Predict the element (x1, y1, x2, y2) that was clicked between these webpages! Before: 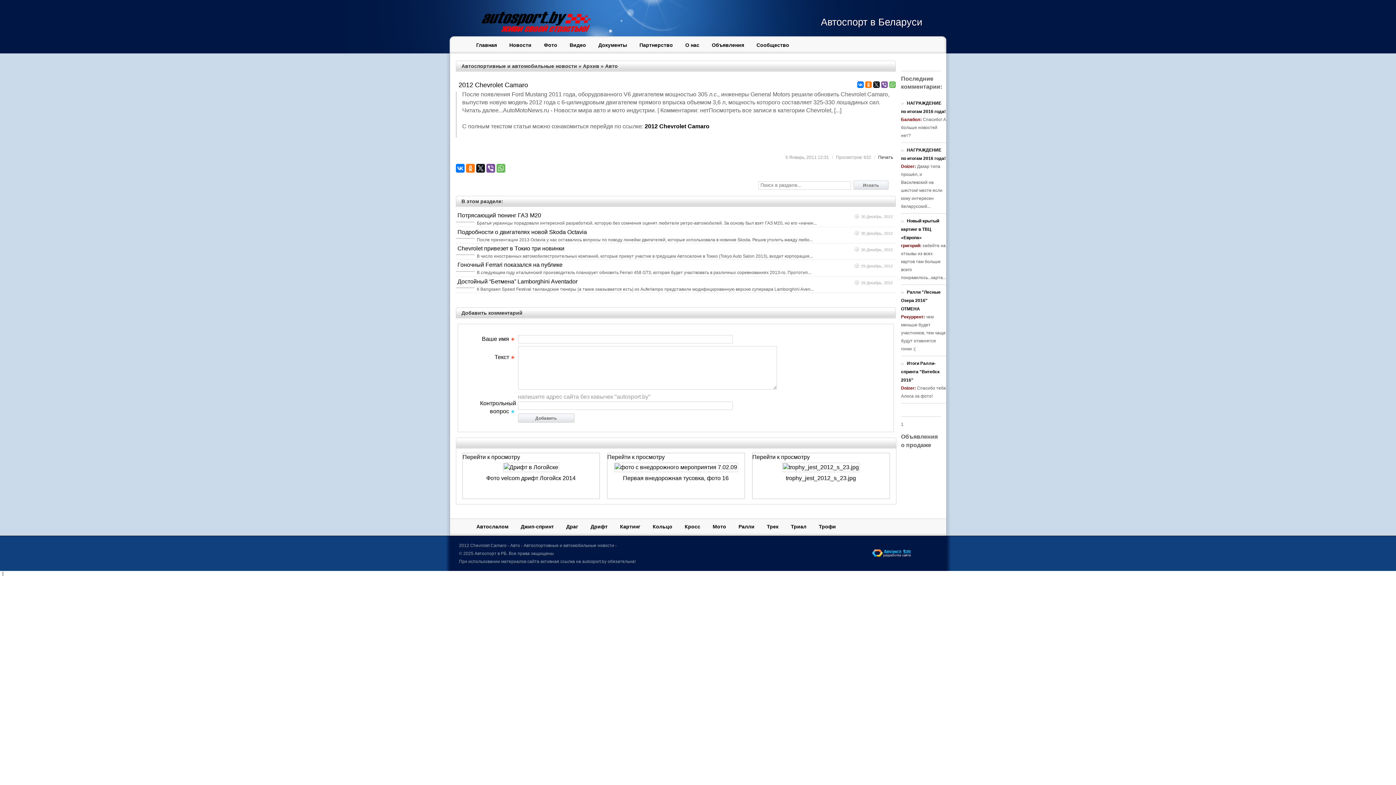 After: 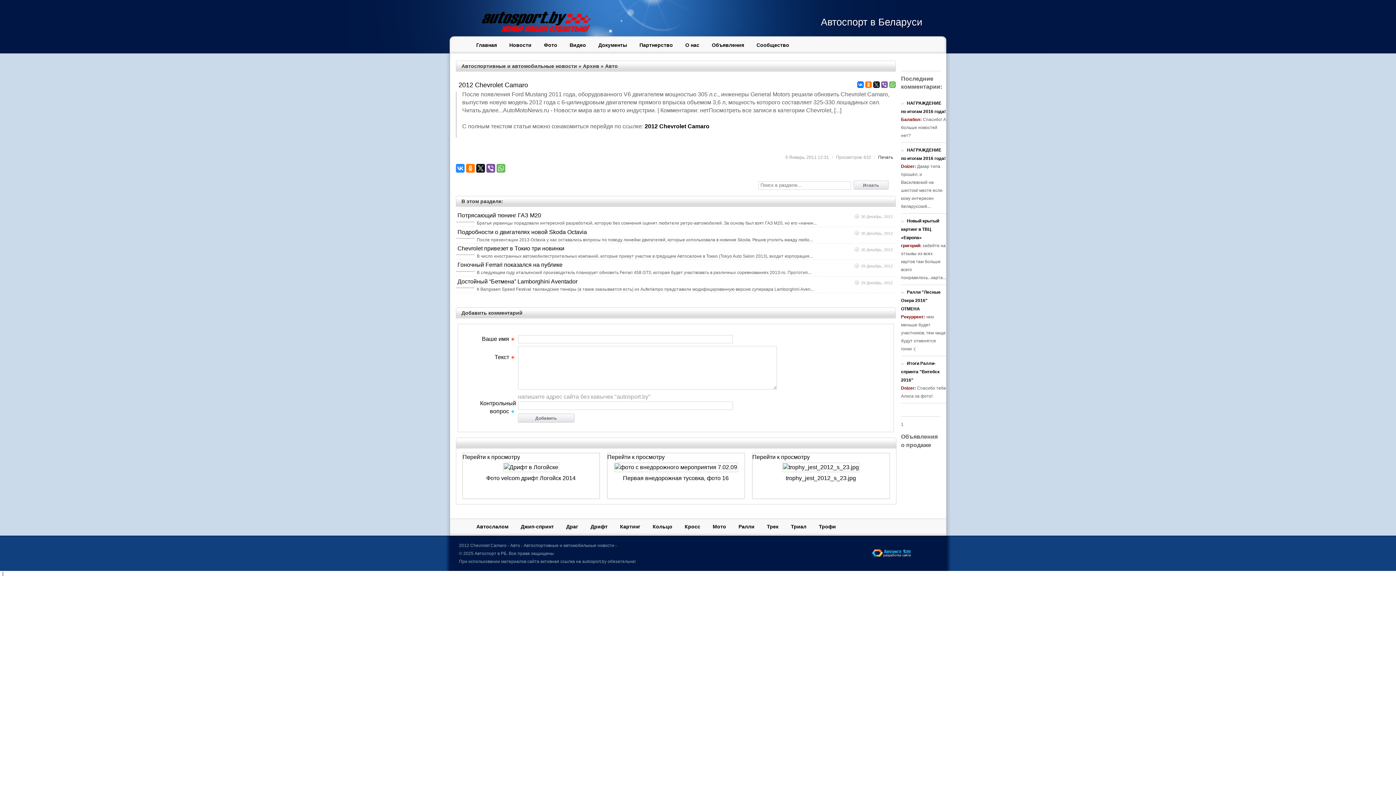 Action: bbox: (455, 164, 464, 172)